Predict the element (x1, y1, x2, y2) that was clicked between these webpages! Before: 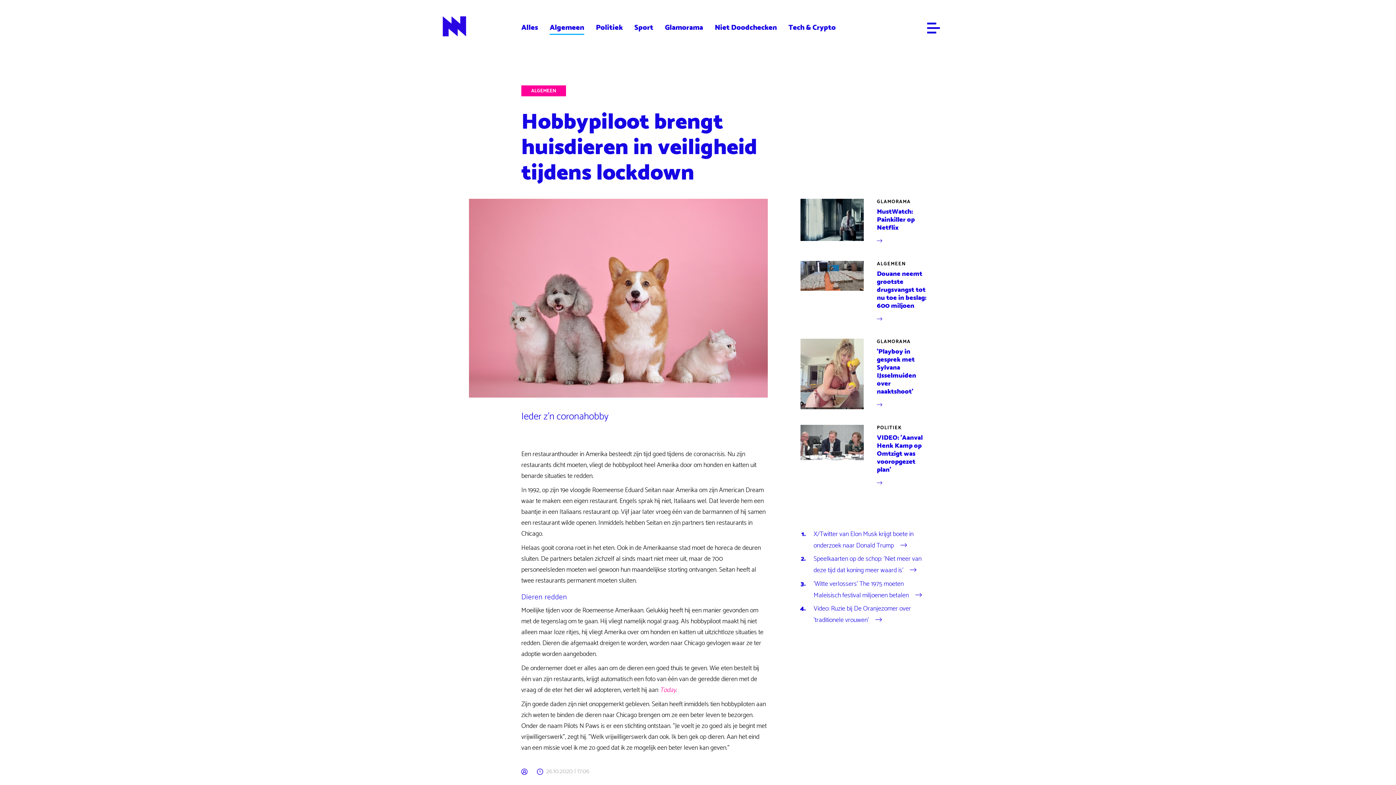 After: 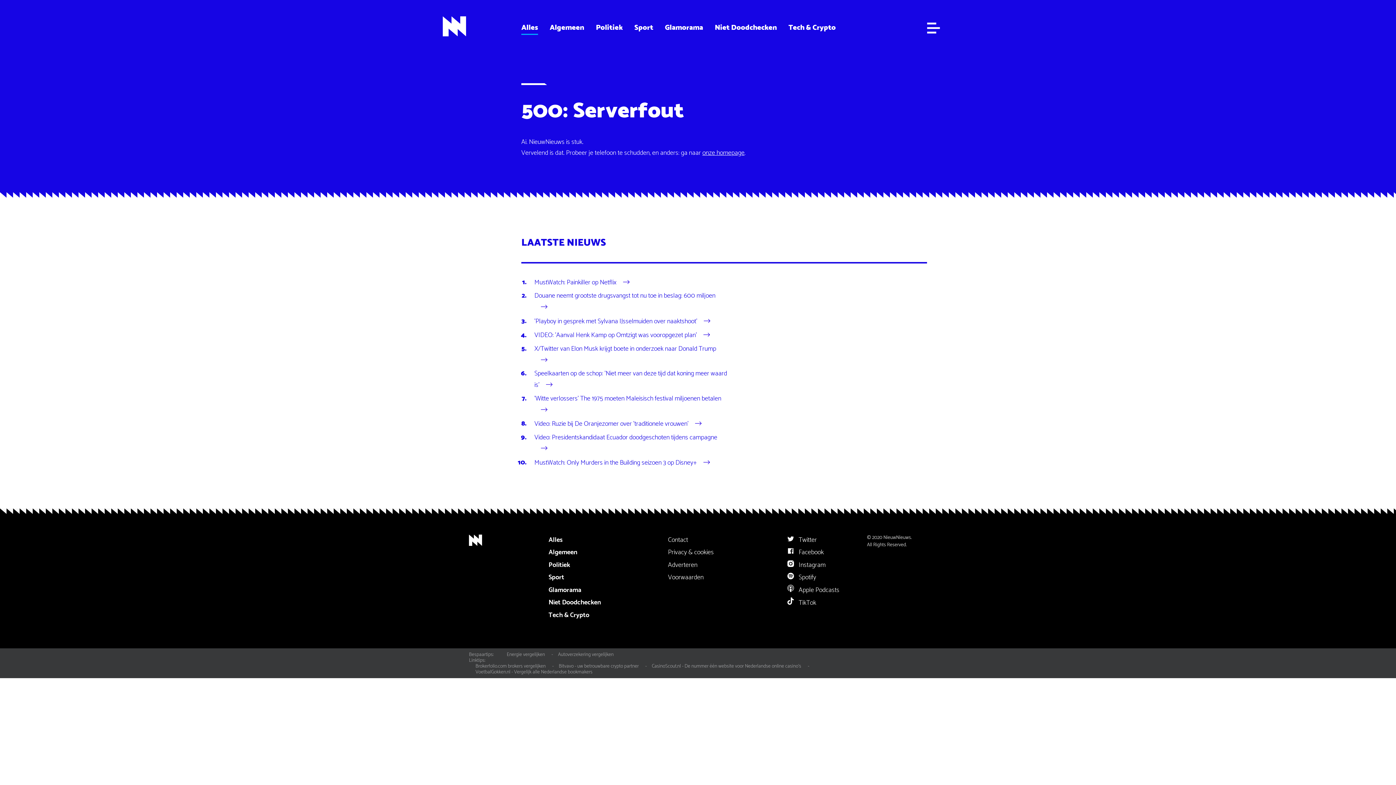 Action: bbox: (521, 21, 538, 33) label: Alles